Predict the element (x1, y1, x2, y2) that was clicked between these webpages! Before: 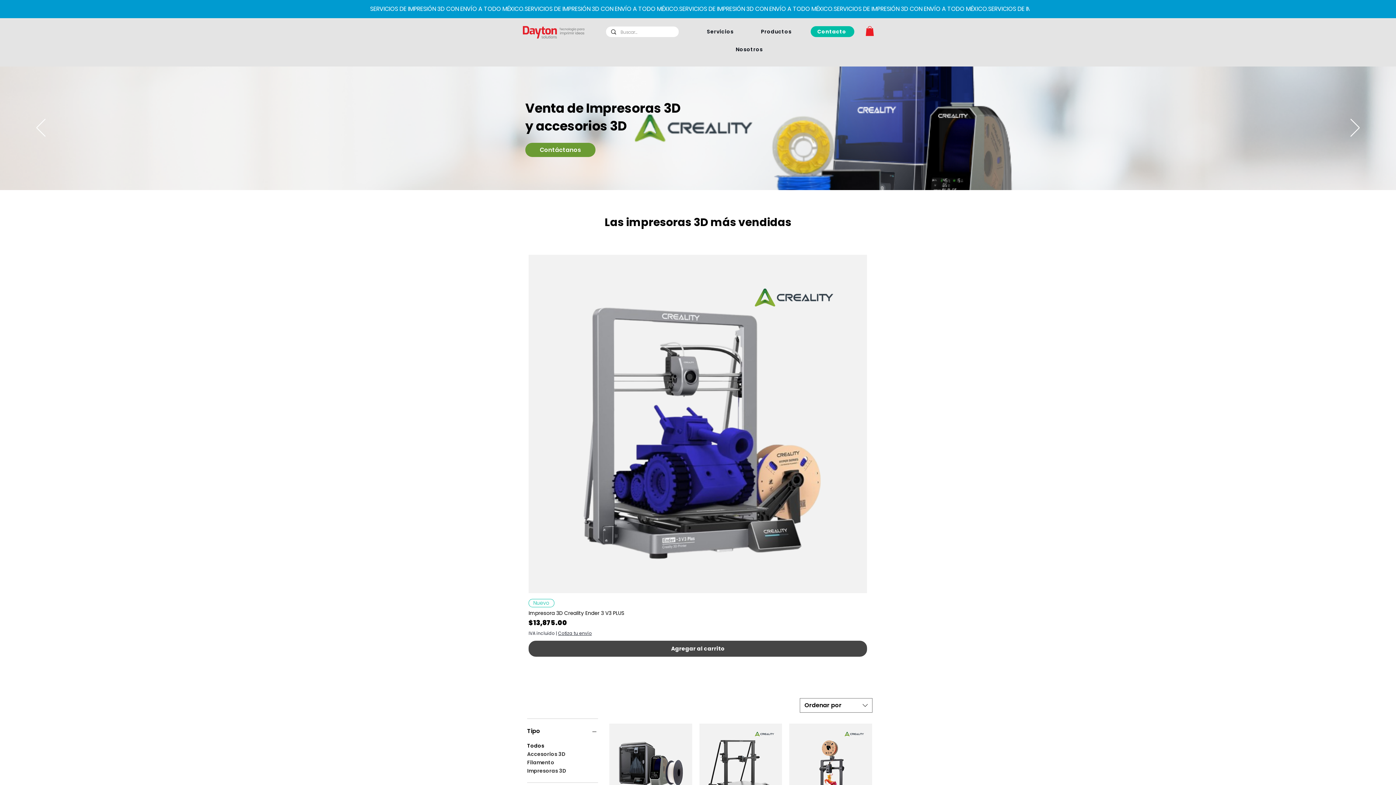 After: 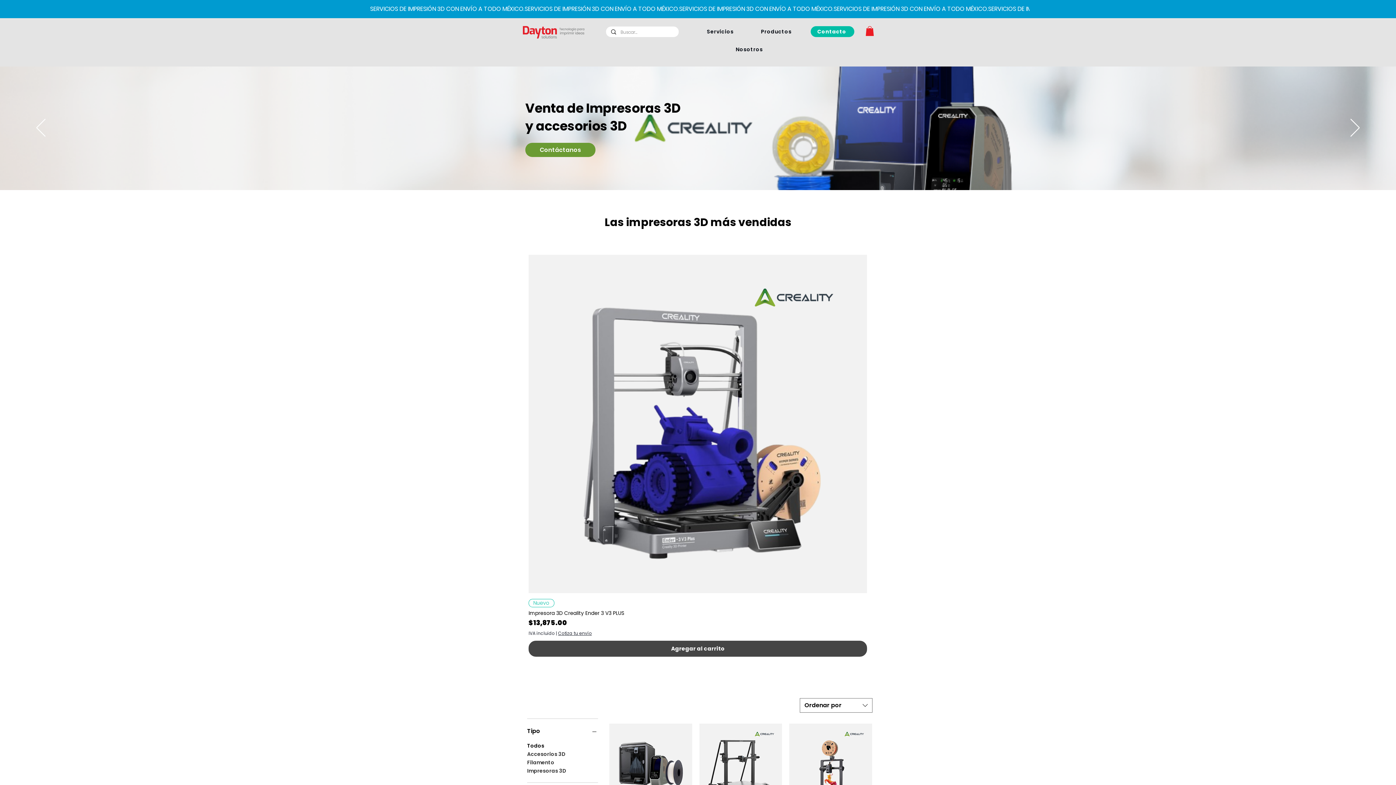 Action: bbox: (370, 5, 1029, 12) label: SERVICIOS DE IMPRESIÓN 3D CON ENVÍO A TODO MÉXICO.